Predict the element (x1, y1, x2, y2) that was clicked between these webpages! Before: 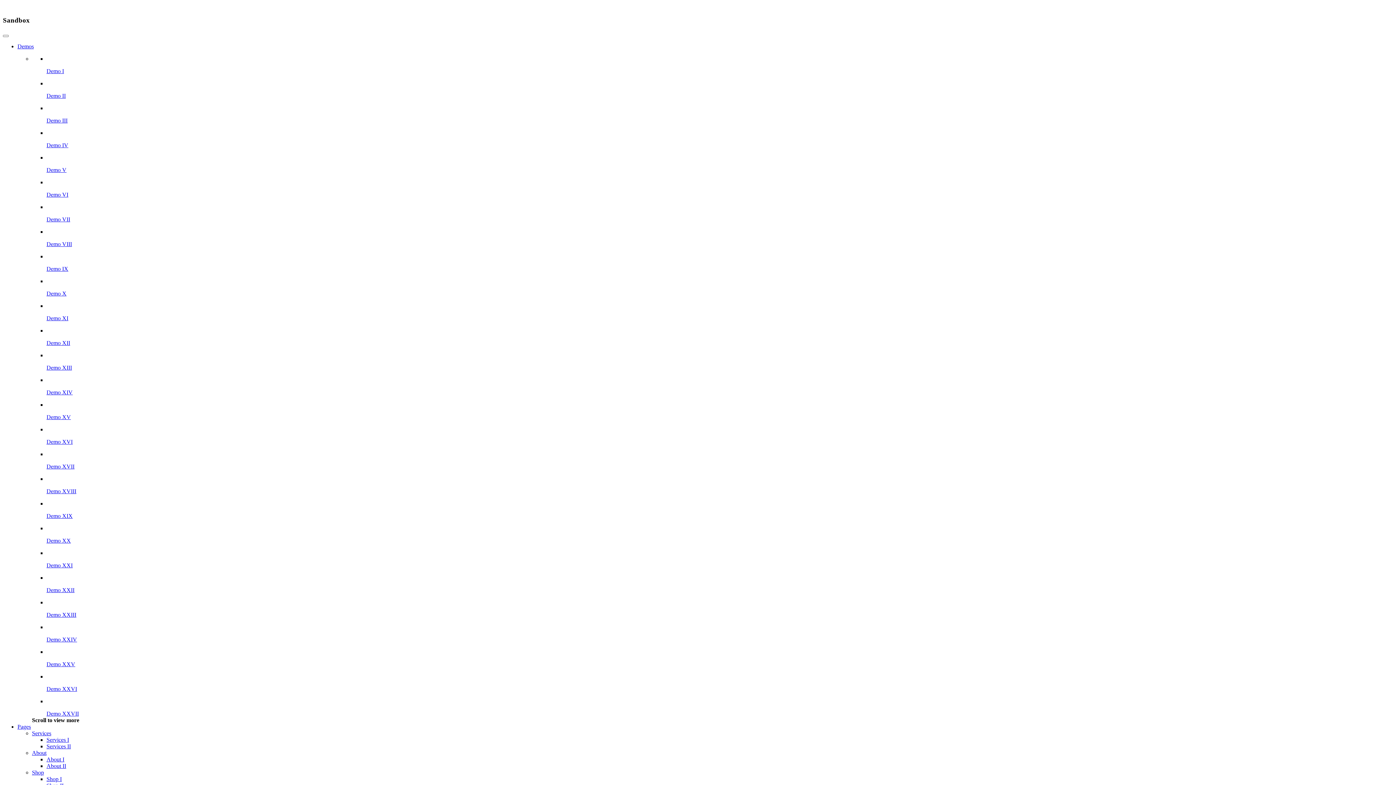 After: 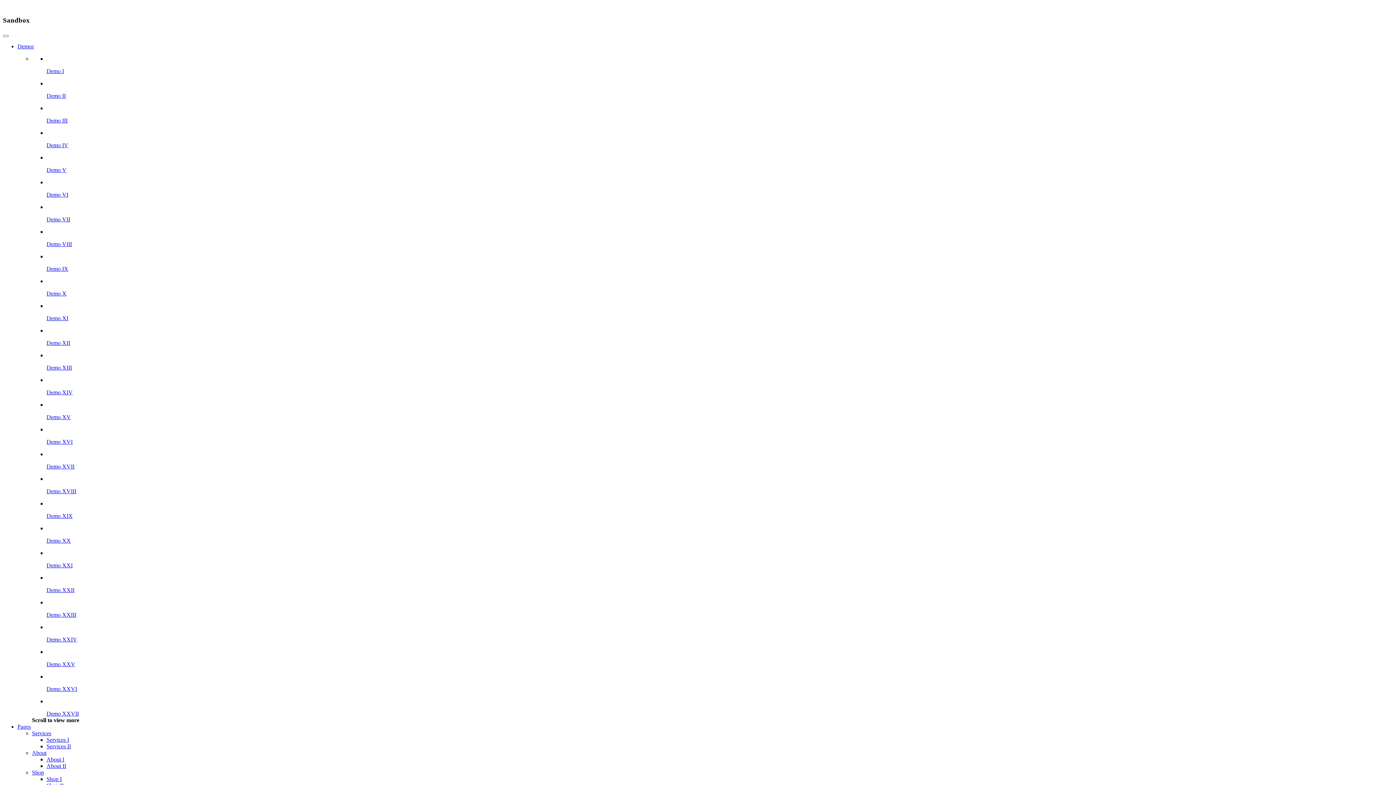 Action: bbox: (32, 769, 44, 776) label: Shop